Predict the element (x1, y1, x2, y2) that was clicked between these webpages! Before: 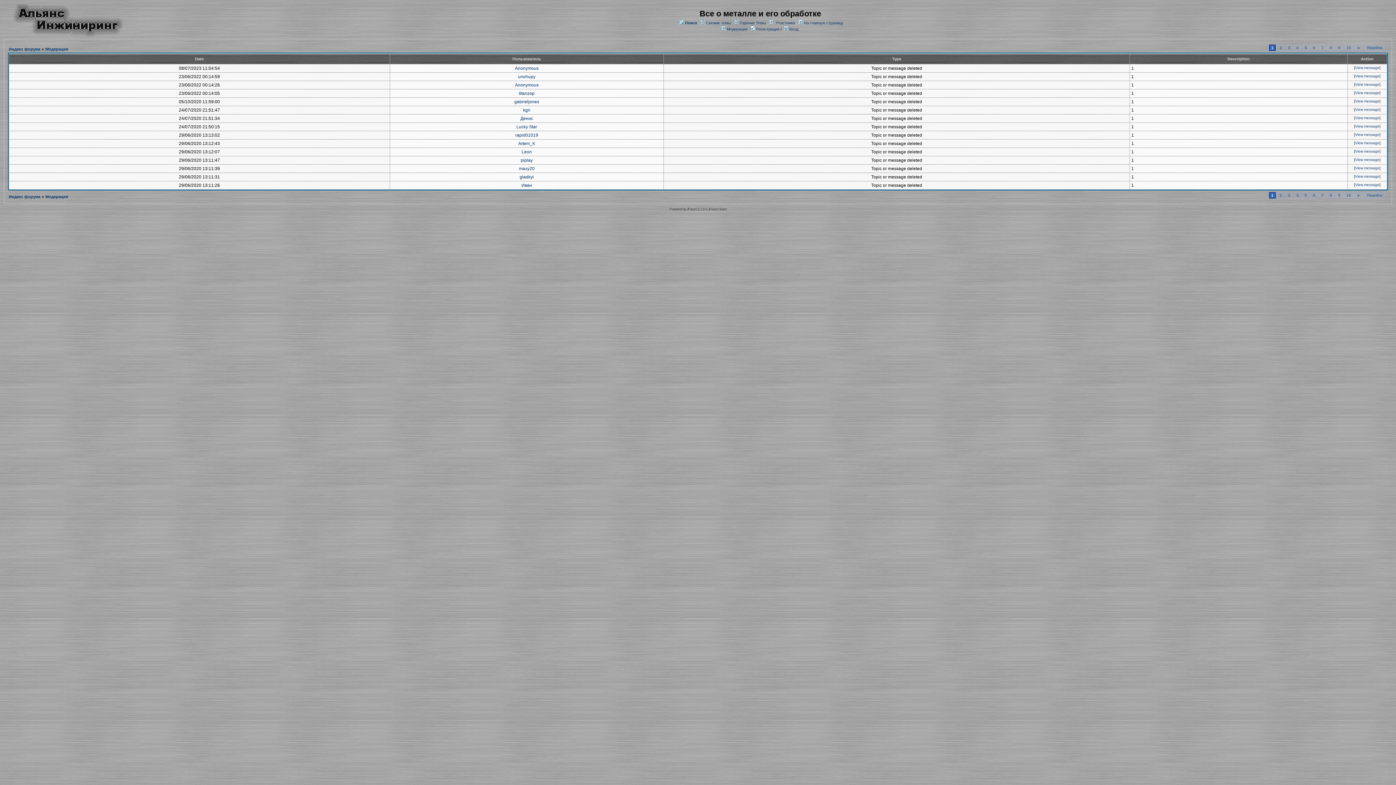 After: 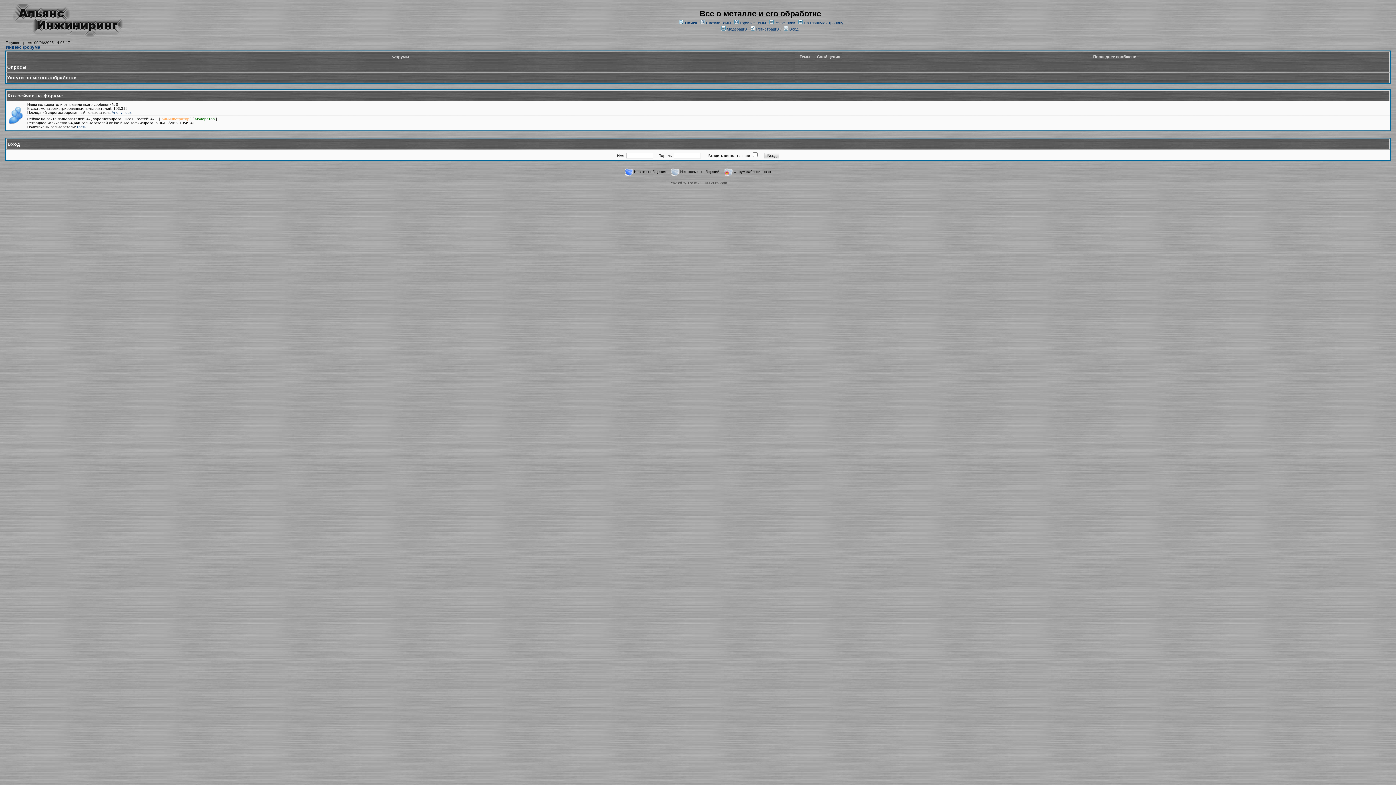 Action: label: Индекс форума bbox: (8, 194, 40, 198)